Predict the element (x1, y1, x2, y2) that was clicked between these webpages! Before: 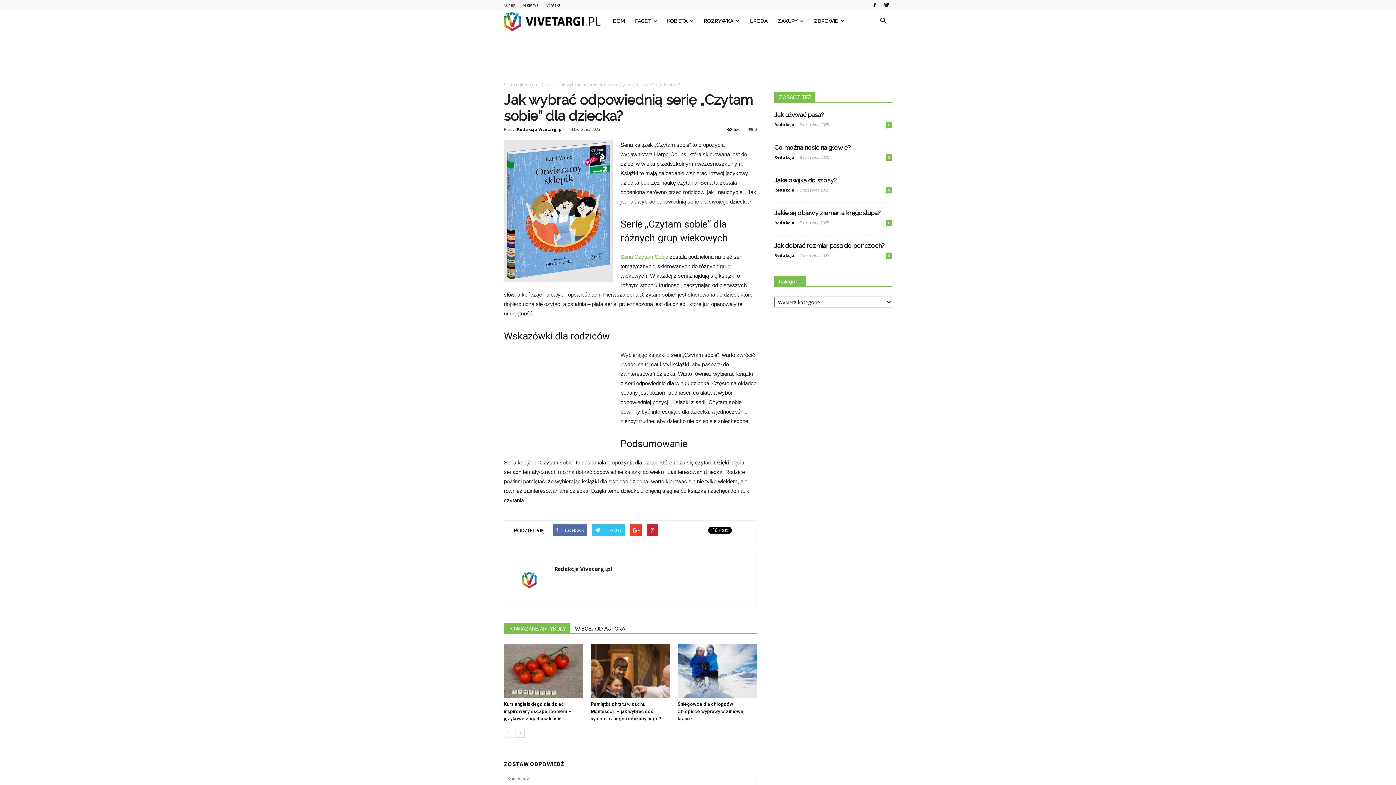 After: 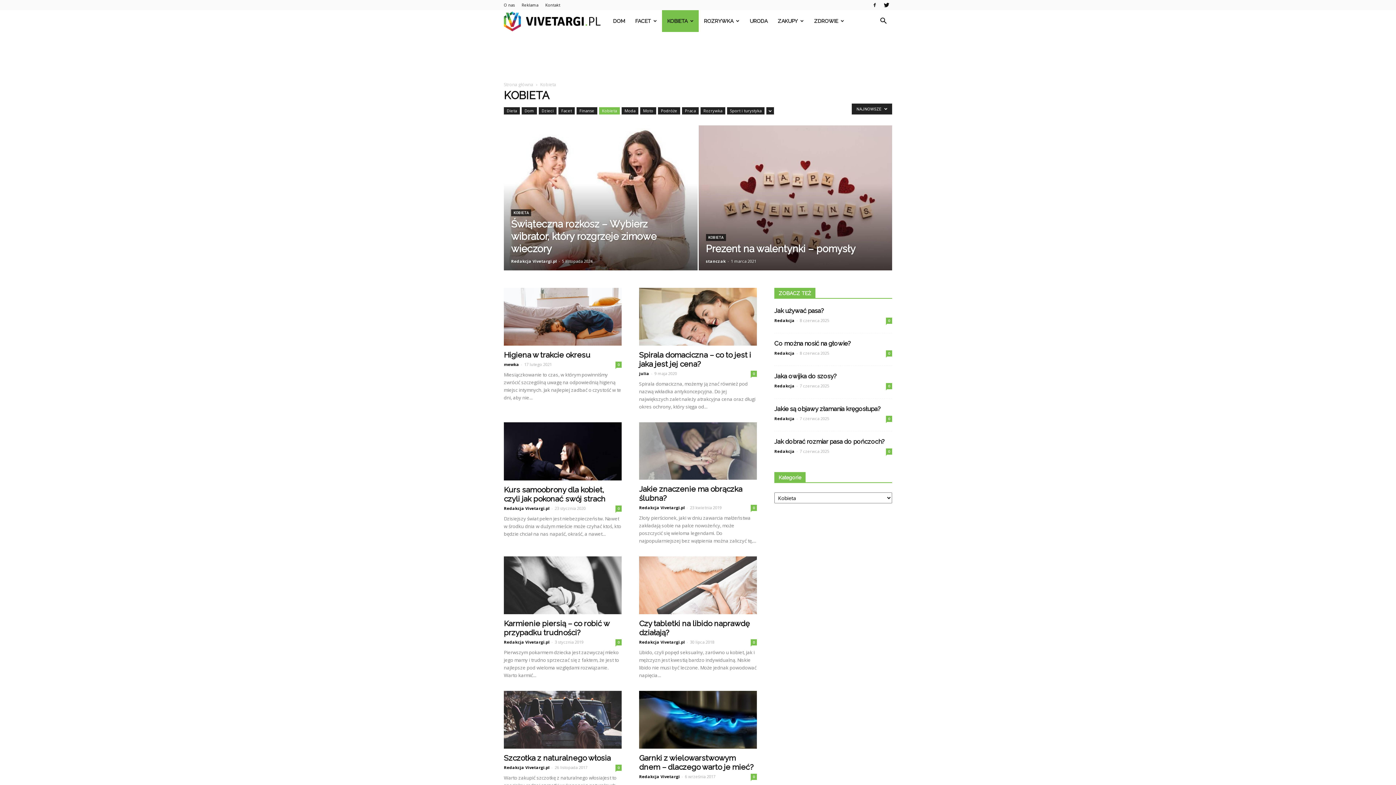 Action: bbox: (662, 10, 699, 32) label: KOBIETA